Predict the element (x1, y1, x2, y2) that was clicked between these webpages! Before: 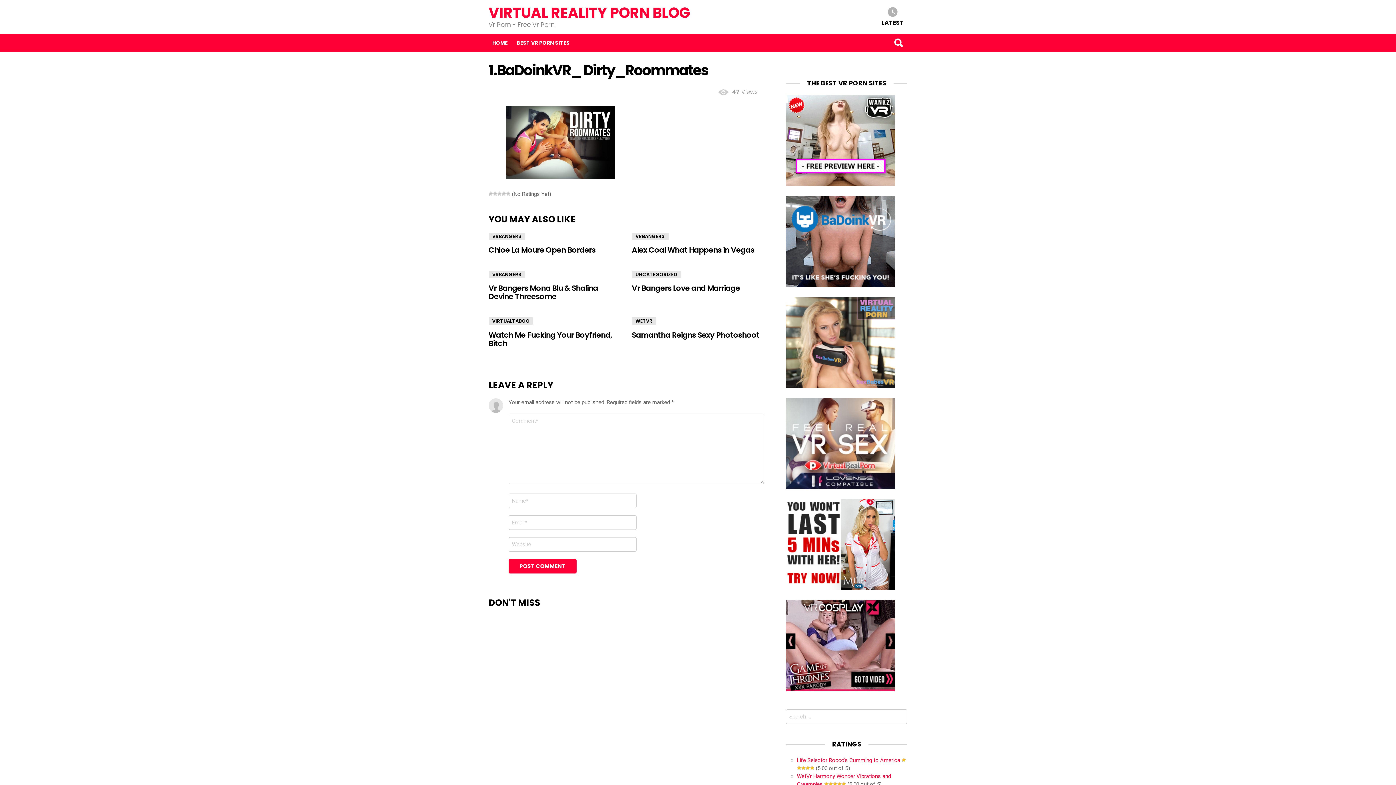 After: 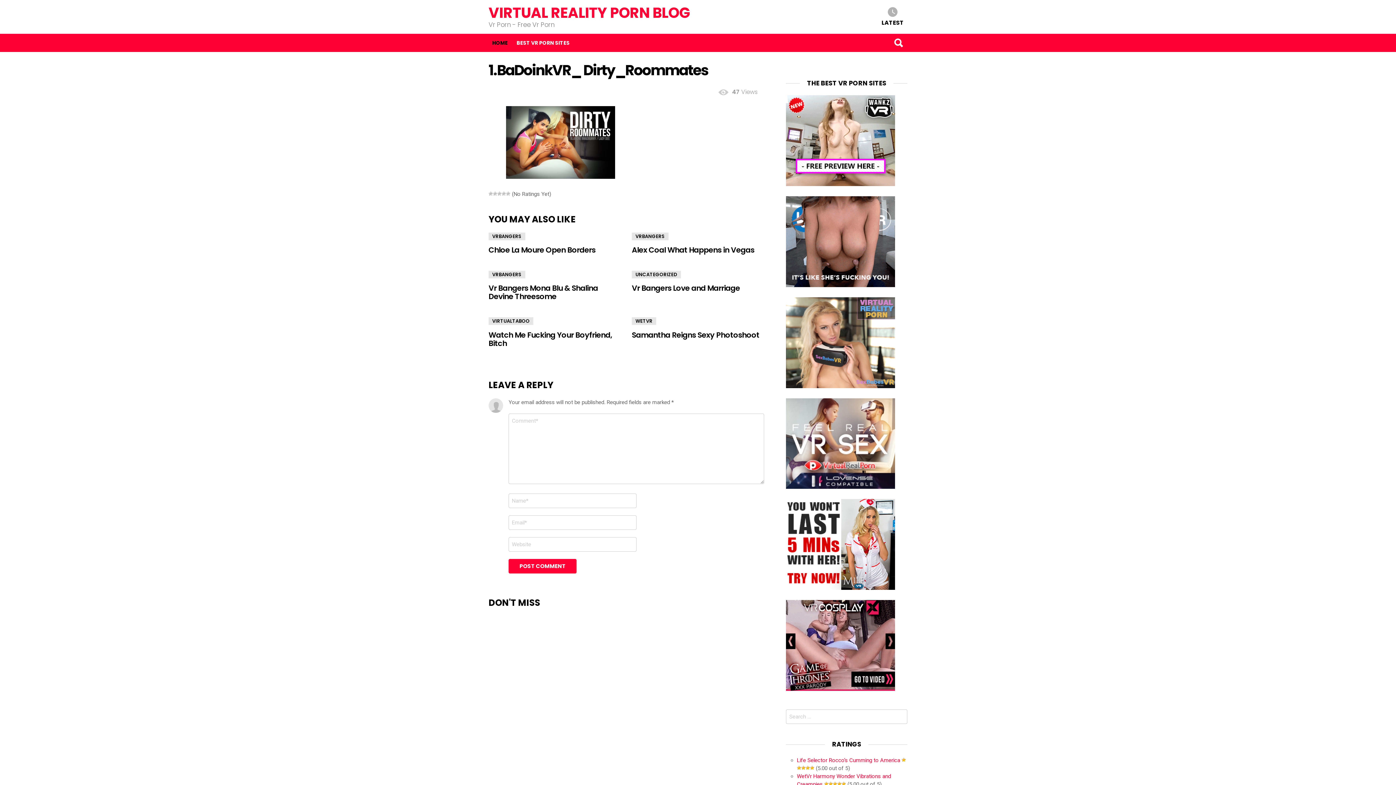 Action: bbox: (488, 33, 511, 52) label: HOME